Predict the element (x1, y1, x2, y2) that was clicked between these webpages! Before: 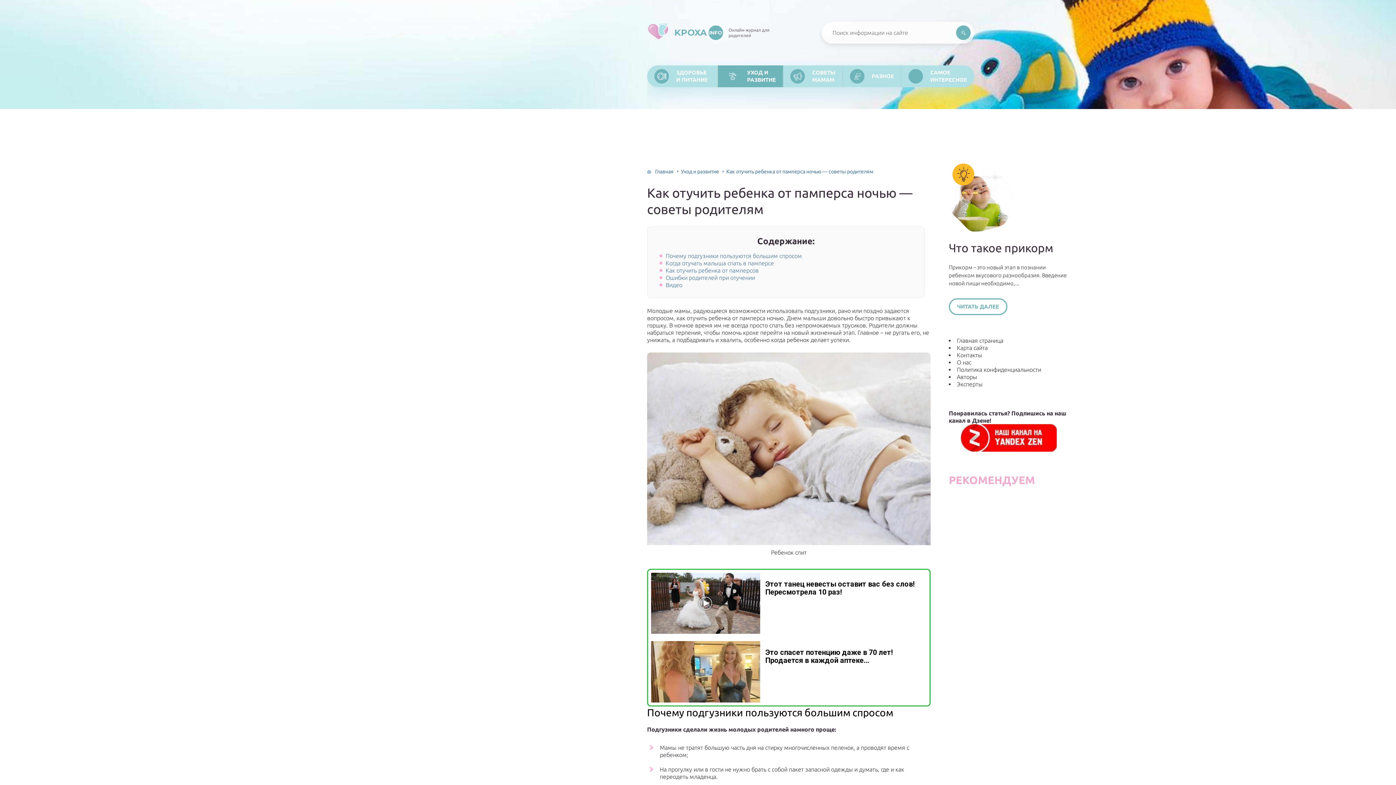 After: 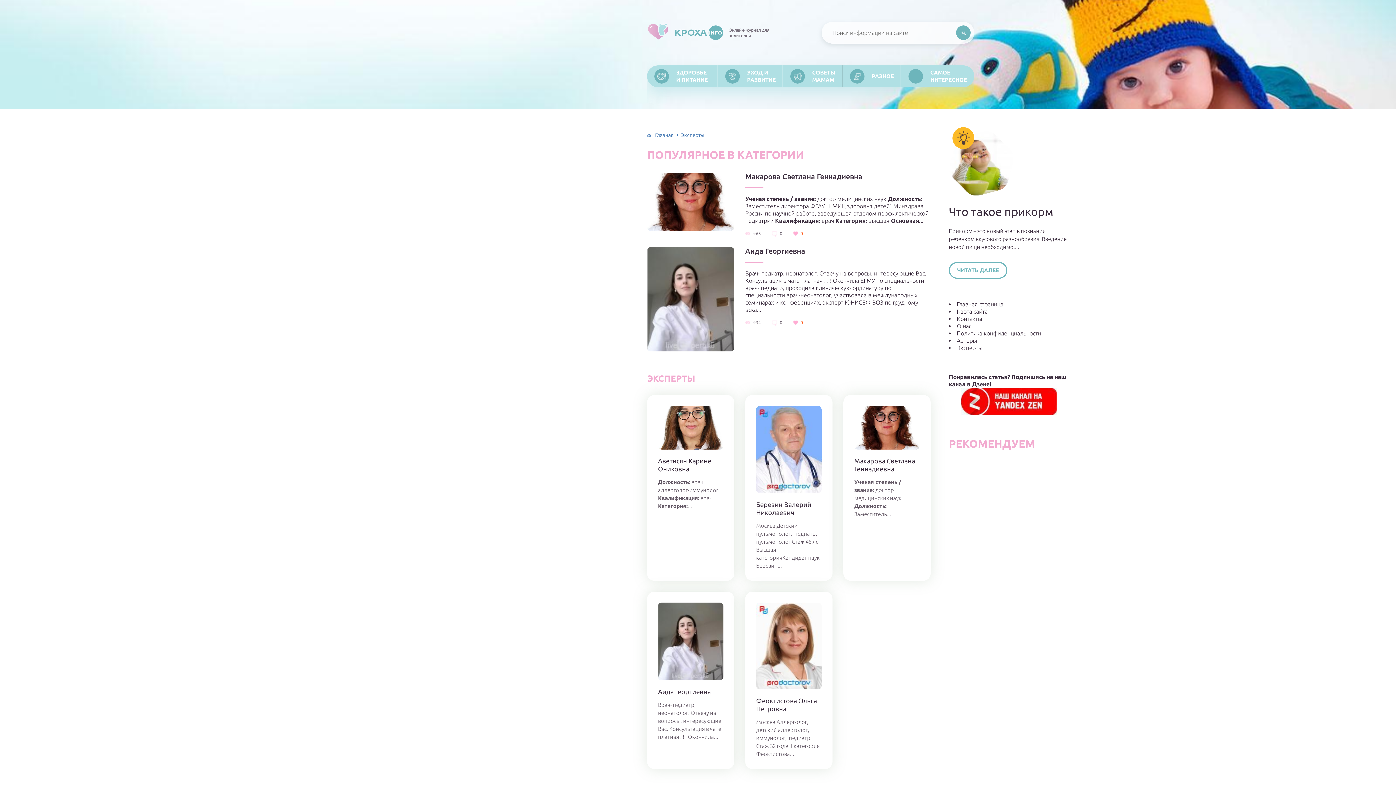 Action: label: Эксперты bbox: (957, 381, 982, 387)